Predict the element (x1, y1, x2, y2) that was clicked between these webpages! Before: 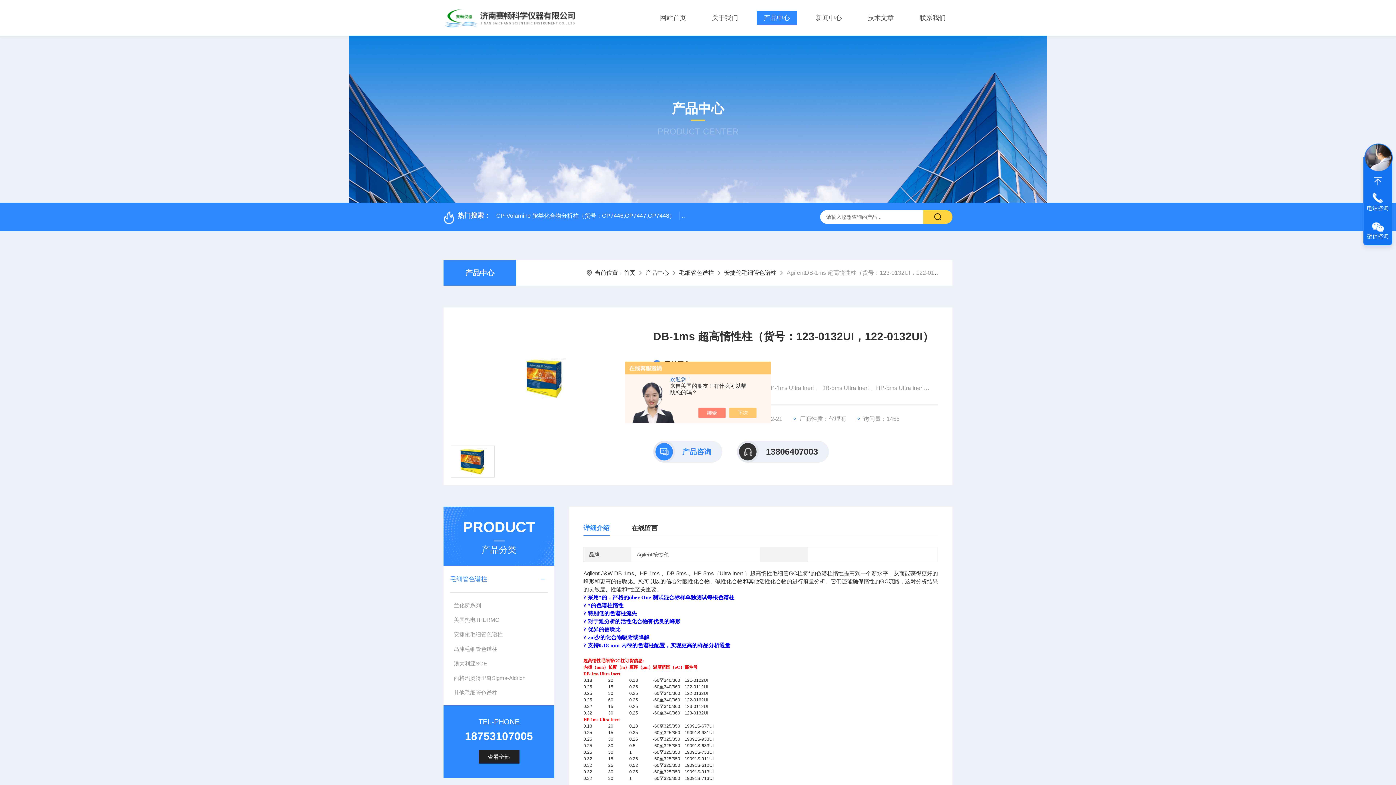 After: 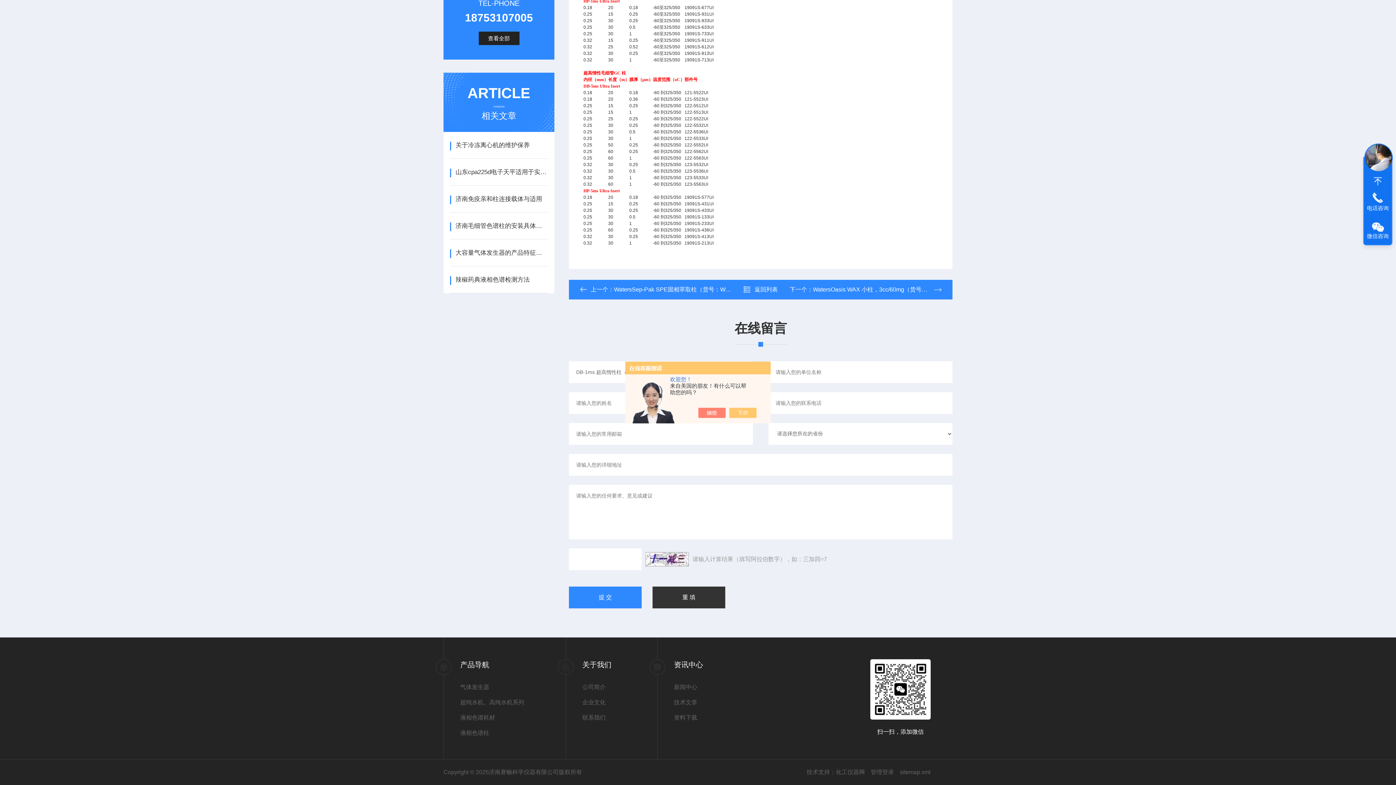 Action: label: 产品咨询 bbox: (653, 441, 722, 462)